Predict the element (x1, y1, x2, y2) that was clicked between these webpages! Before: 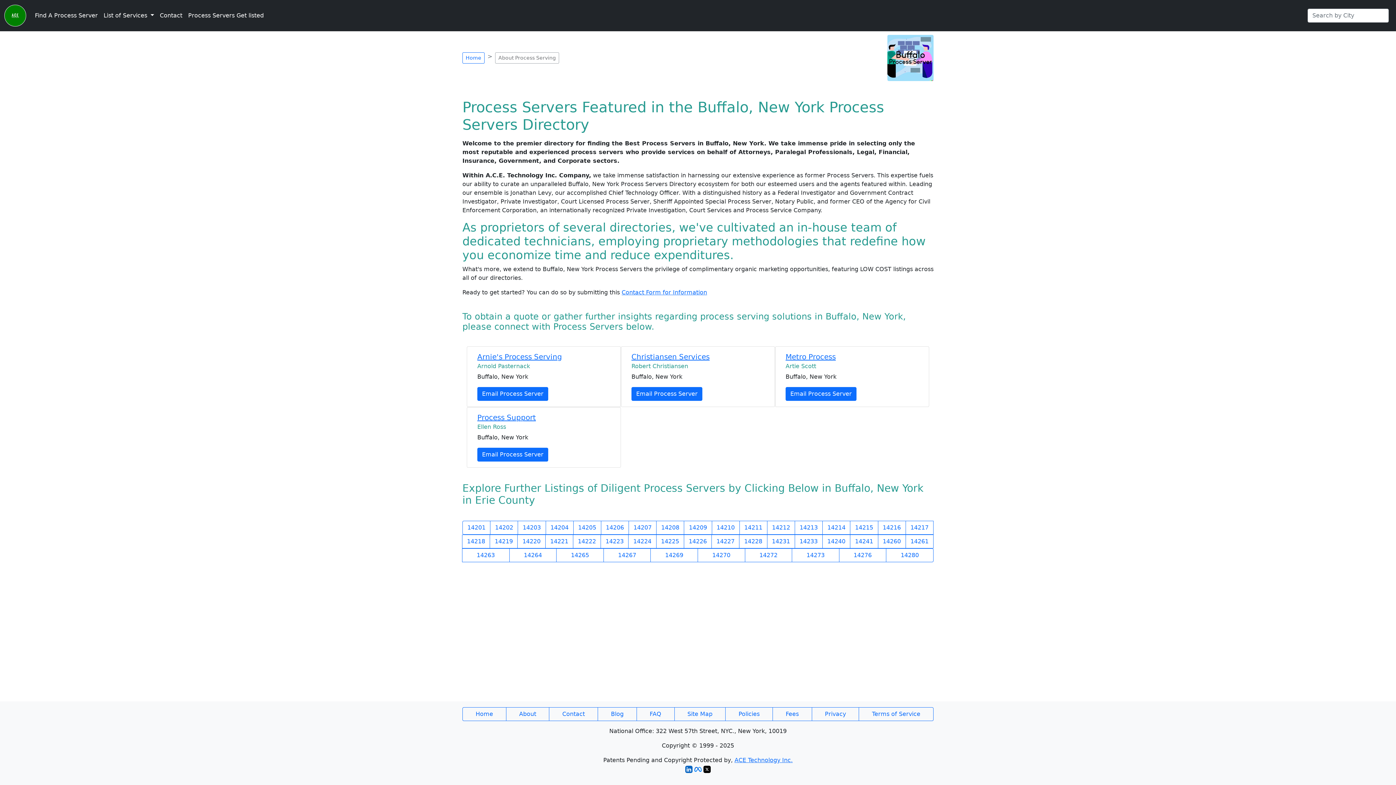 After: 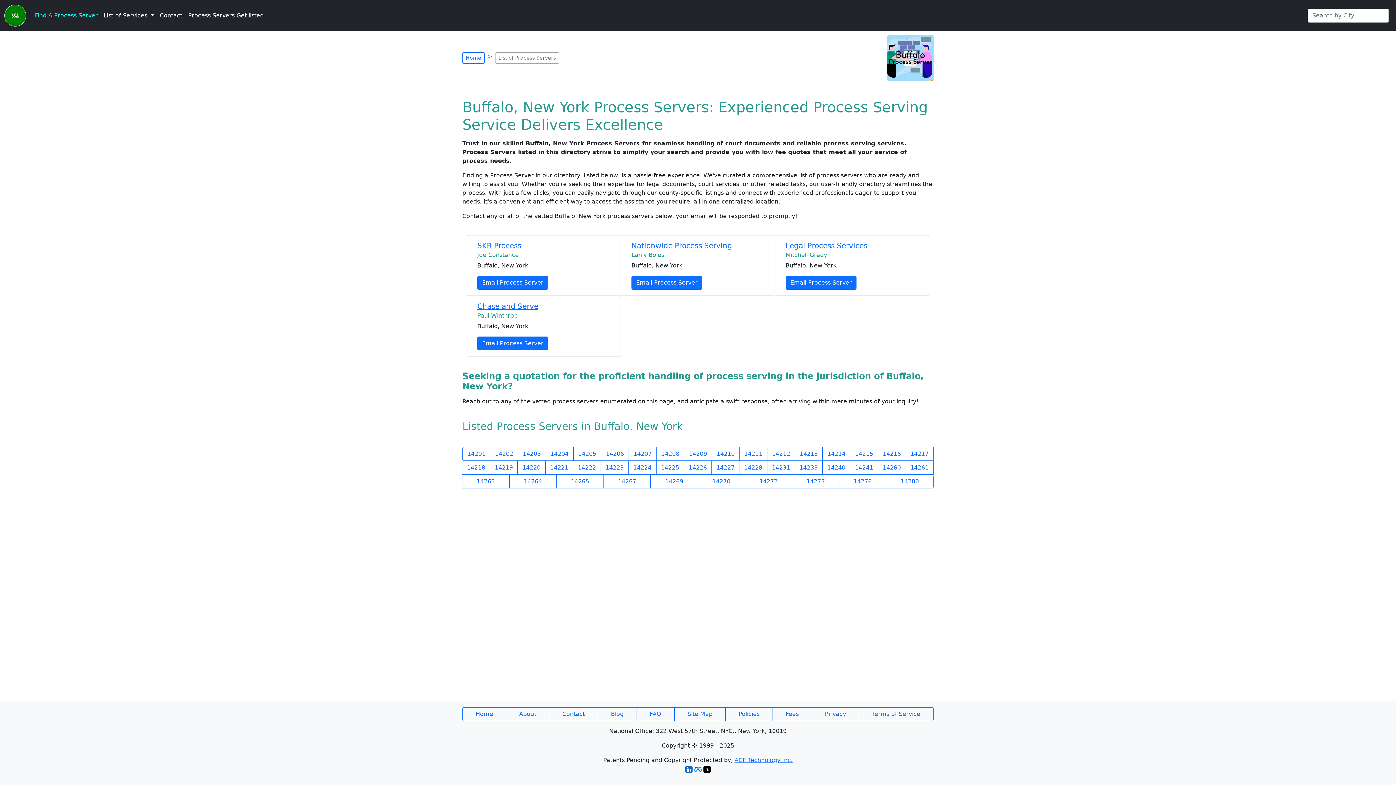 Action: label: Find A Process Server bbox: (32, 8, 100, 22)